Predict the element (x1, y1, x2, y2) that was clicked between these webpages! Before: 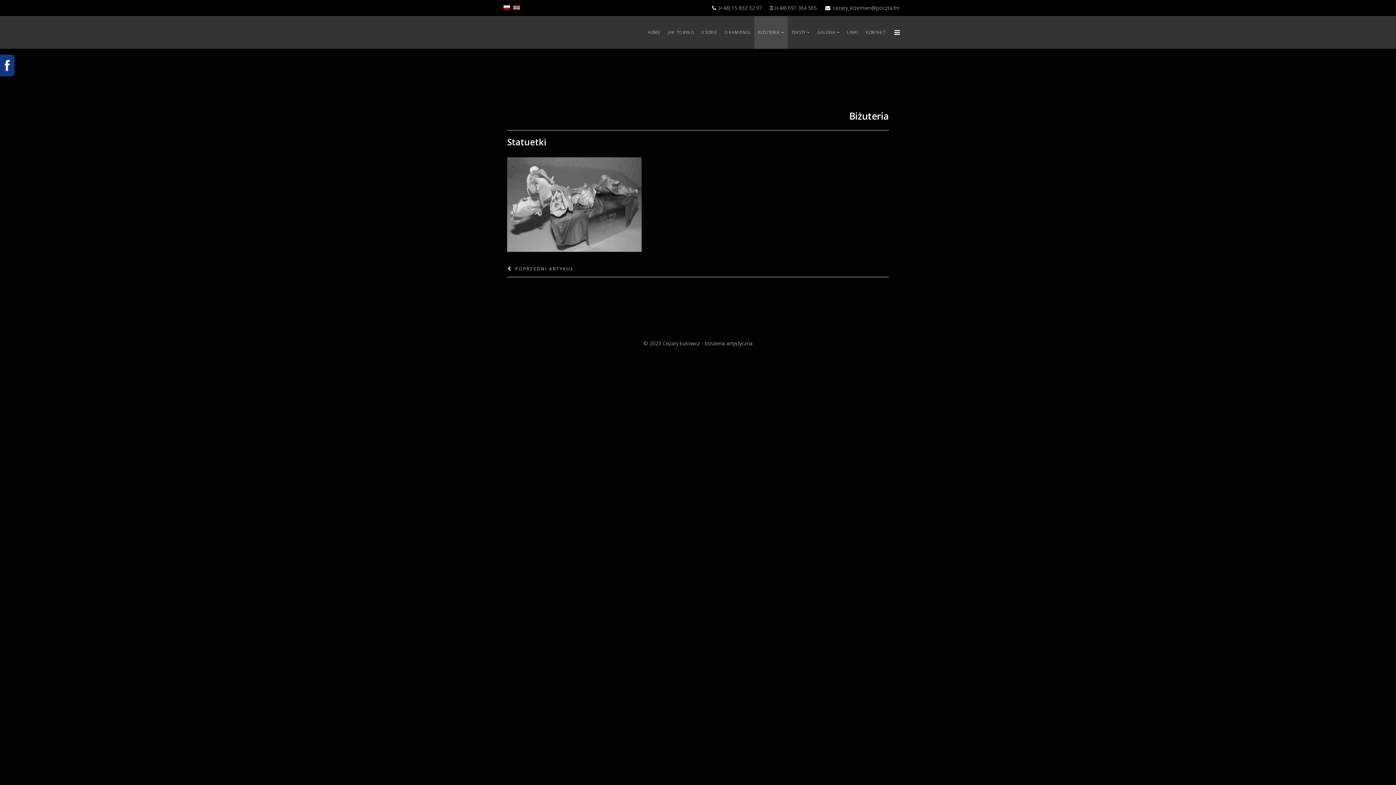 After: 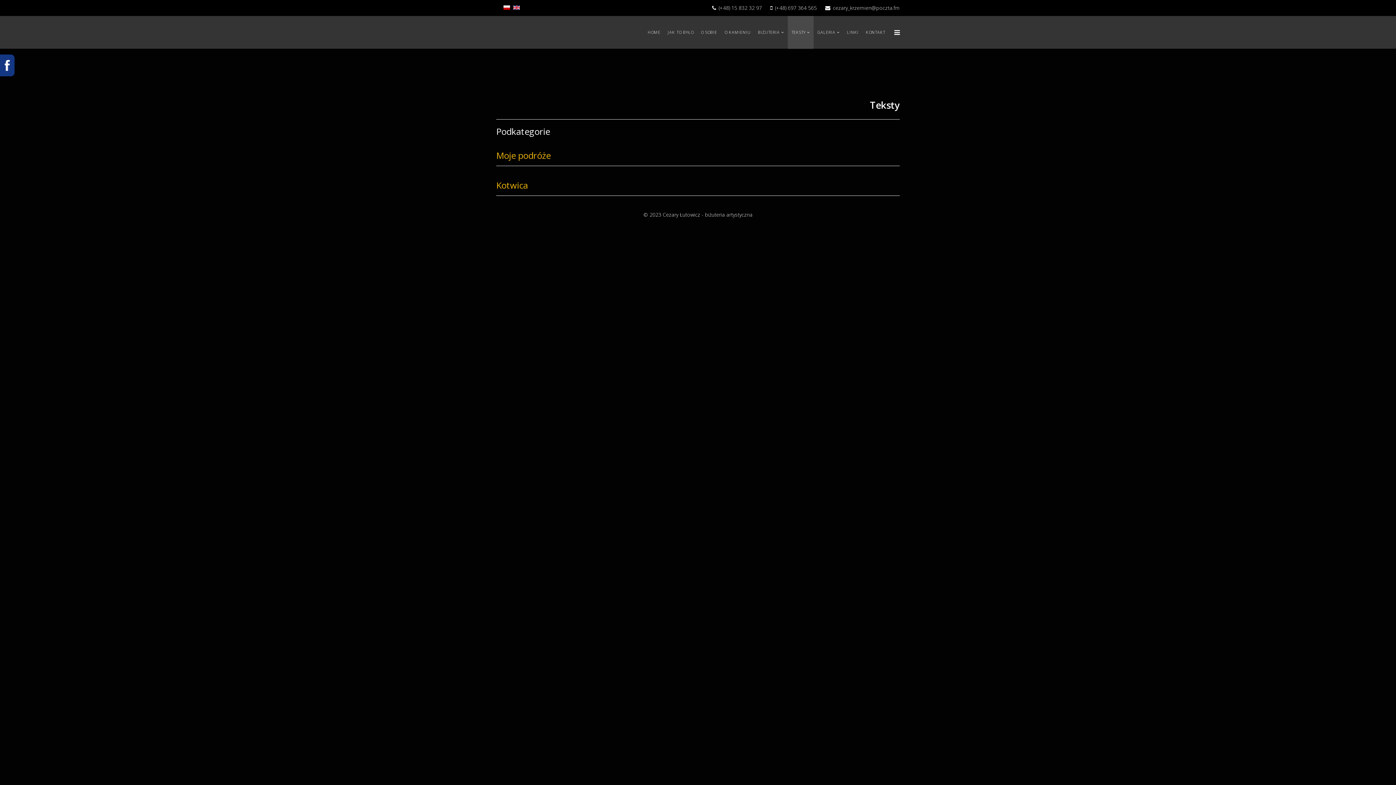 Action: bbox: (788, 16, 813, 49) label: TEKSTY